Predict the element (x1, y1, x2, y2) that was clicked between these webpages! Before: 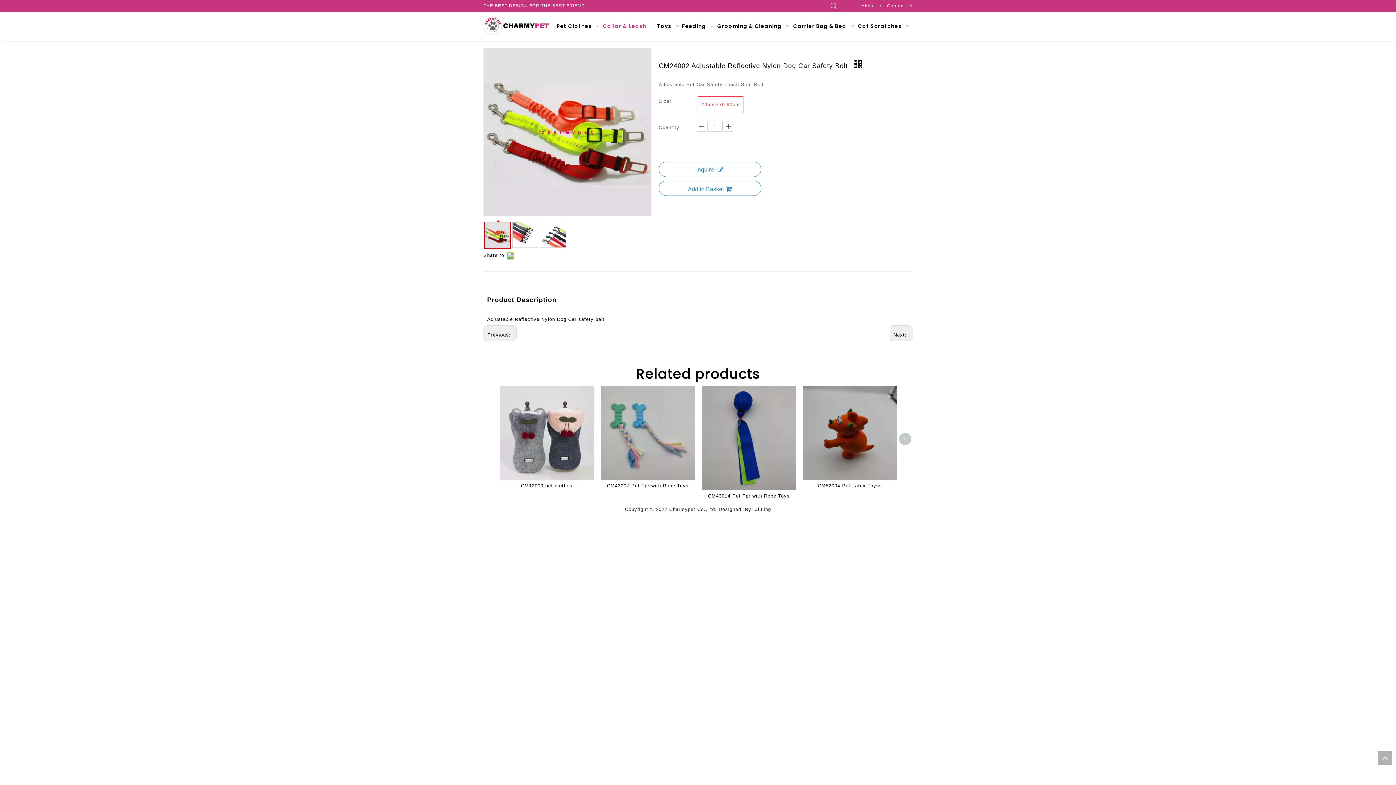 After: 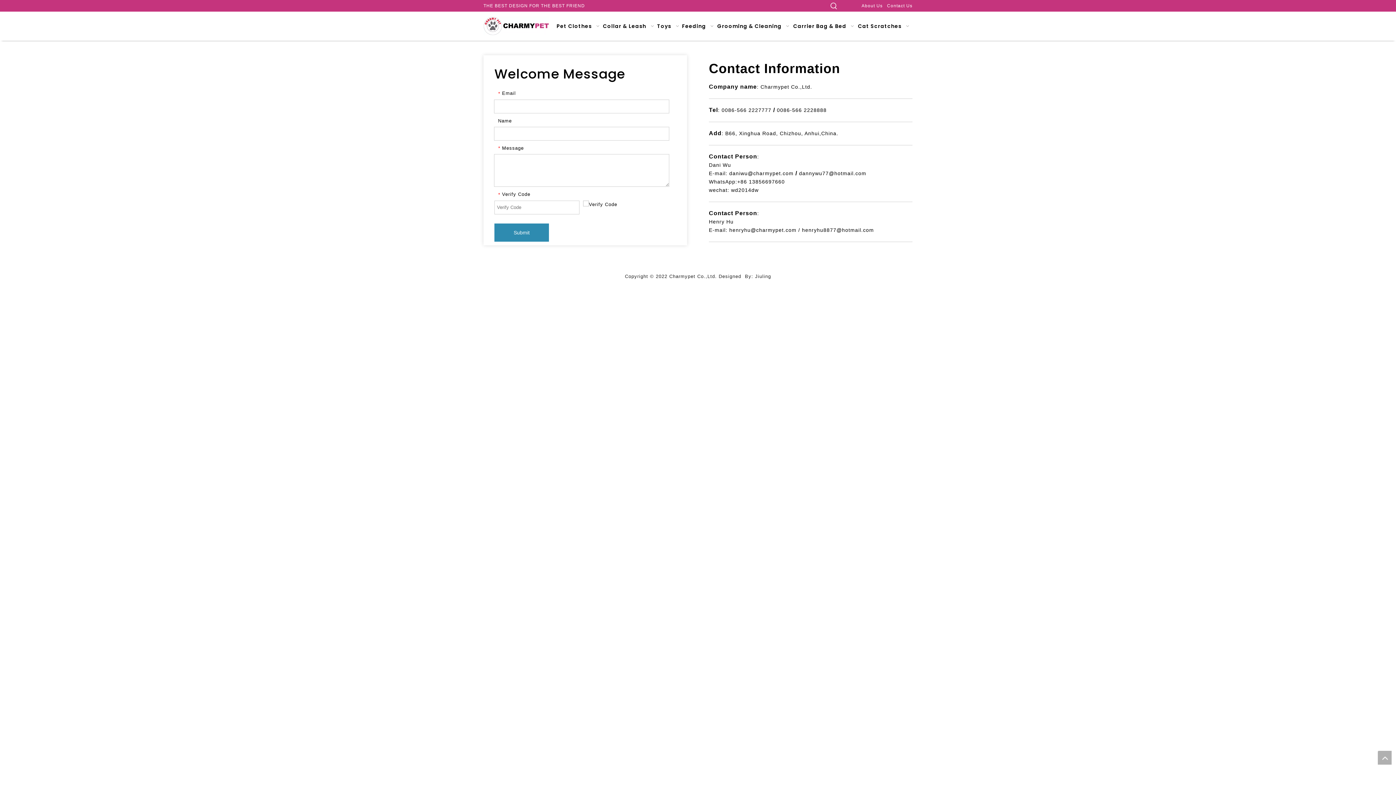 Action: bbox: (887, 3, 912, 8) label: Contact Us